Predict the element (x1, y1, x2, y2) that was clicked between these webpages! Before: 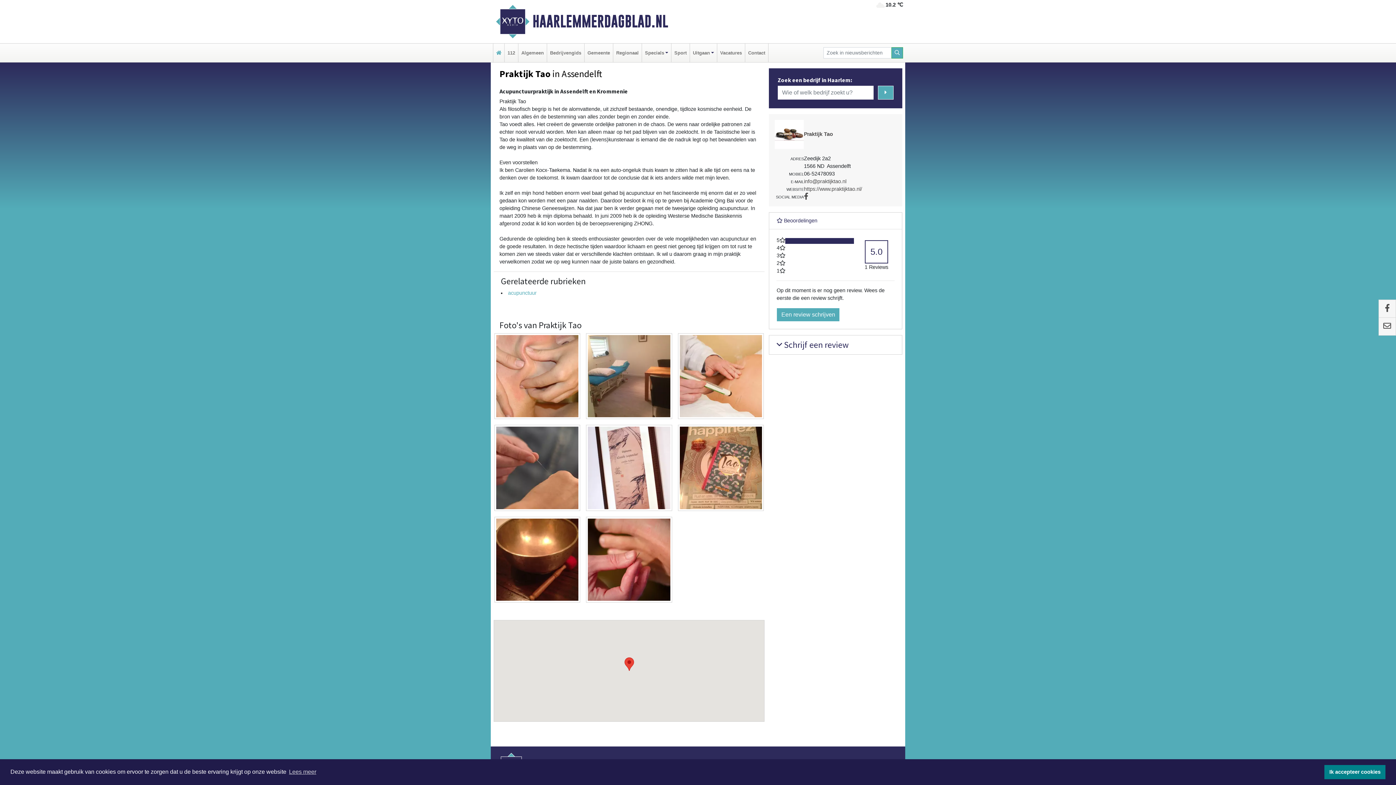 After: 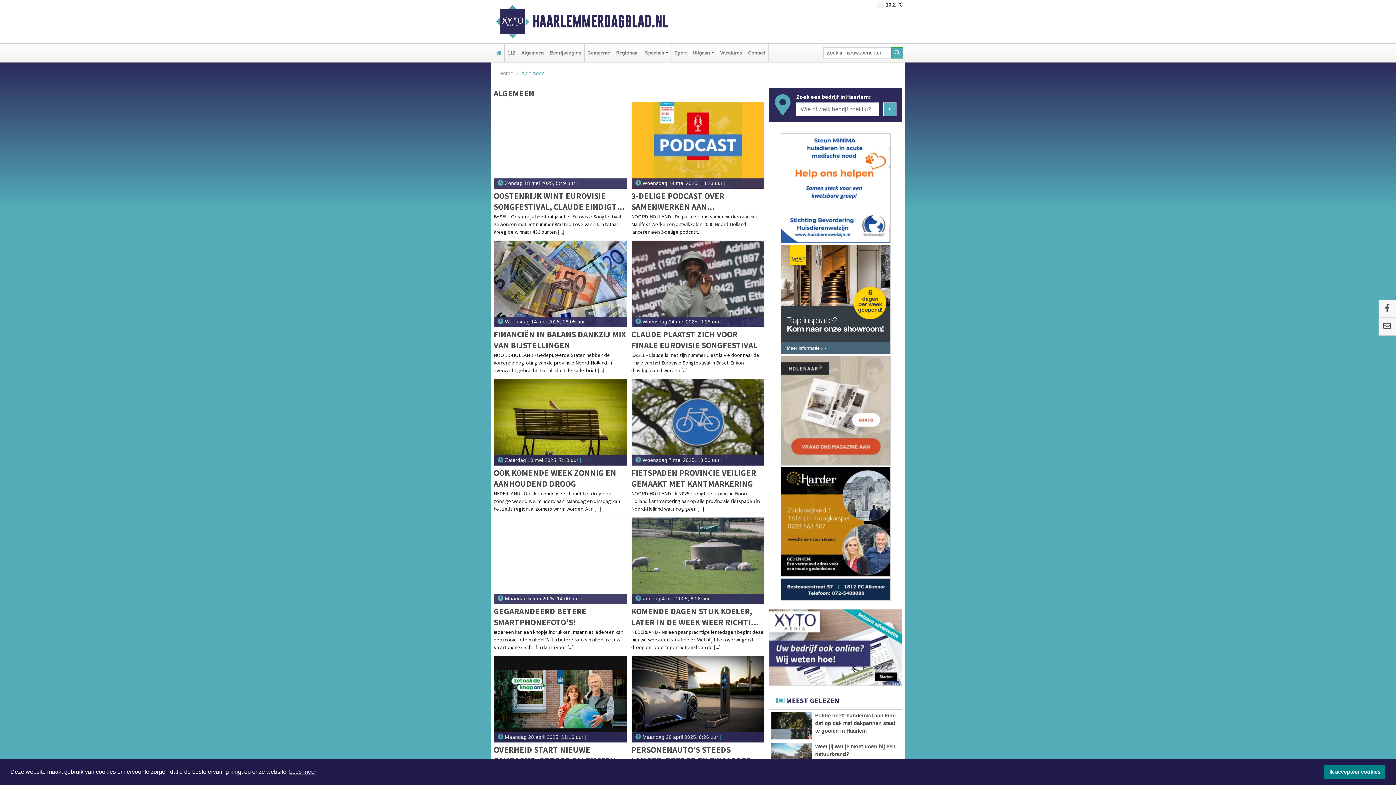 Action: bbox: (520, 43, 545, 62) label: Algemeen